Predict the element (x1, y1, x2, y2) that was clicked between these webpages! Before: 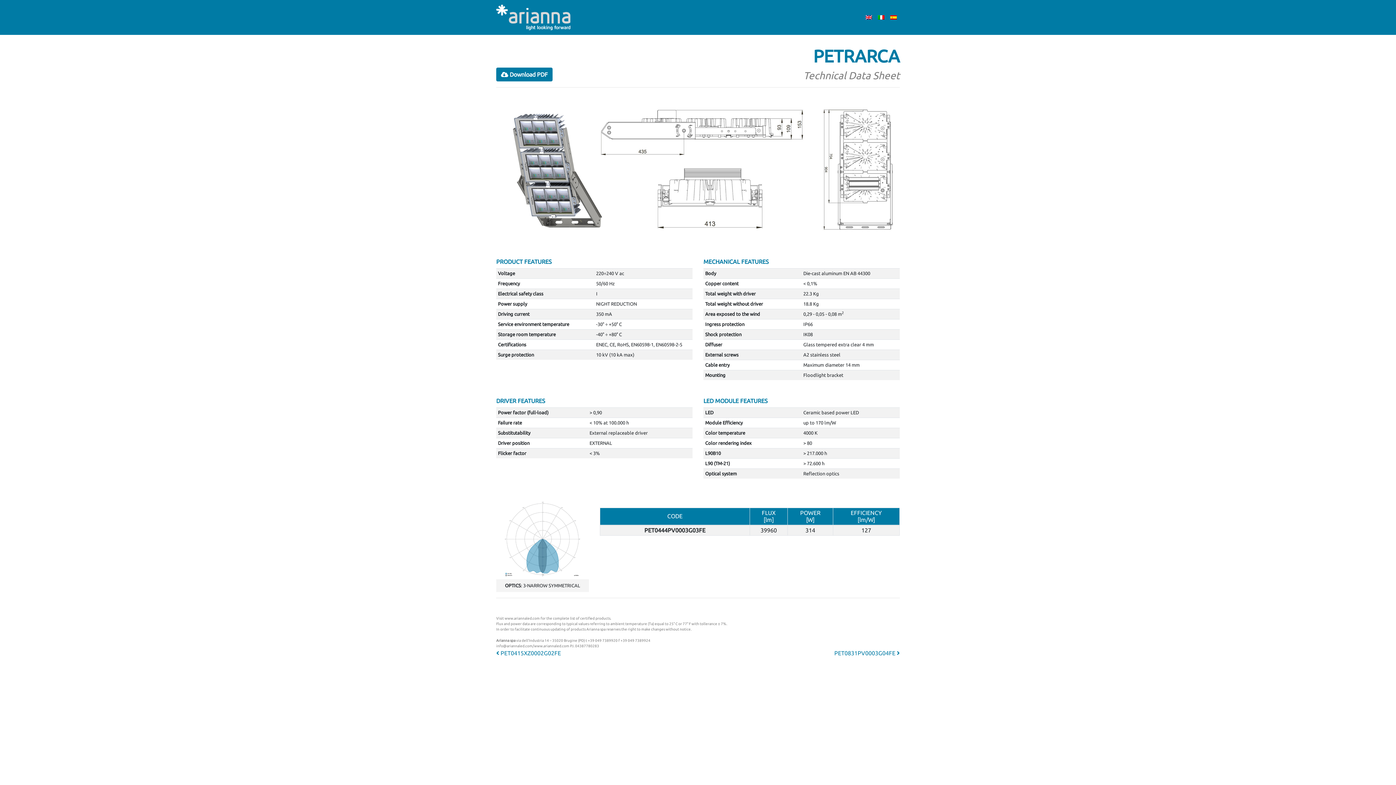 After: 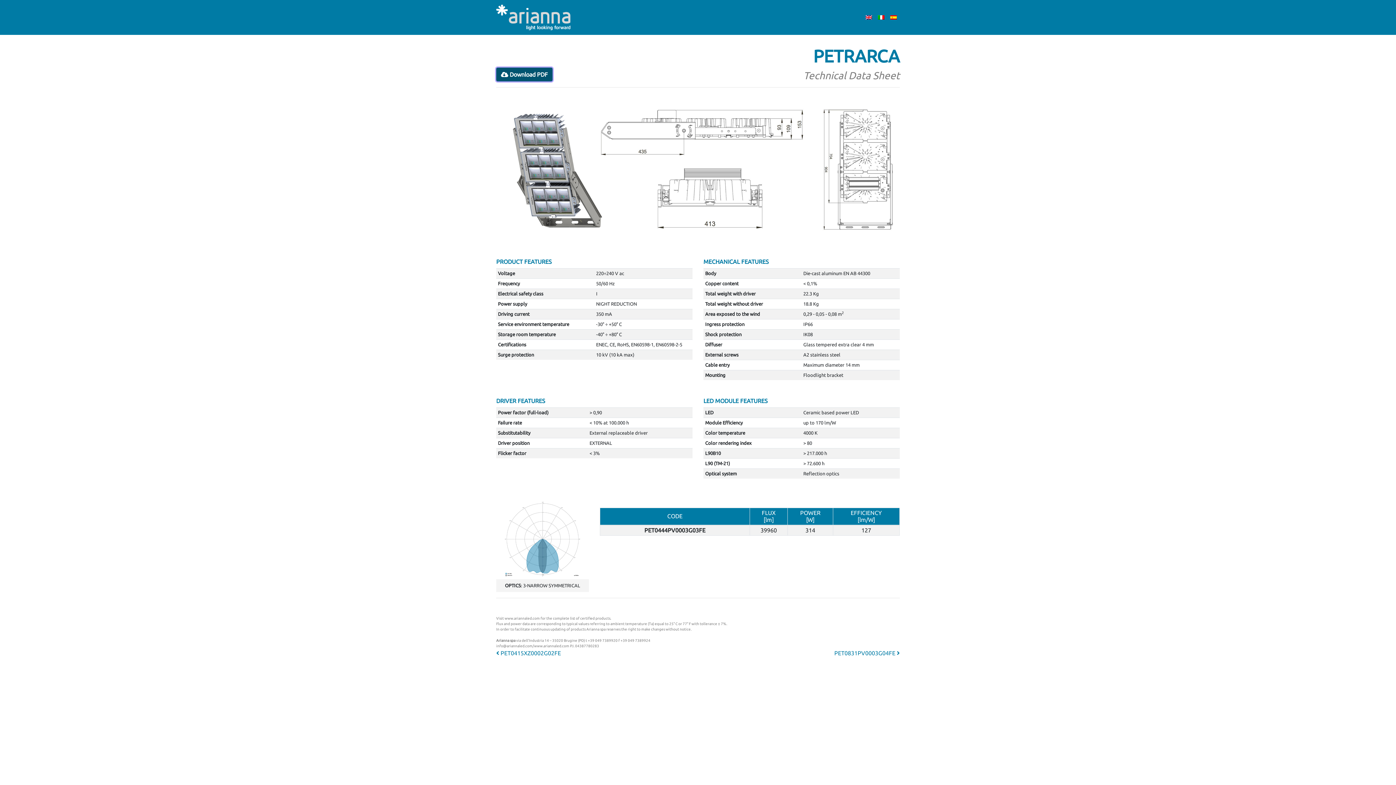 Action: label:  Download PDF bbox: (496, 67, 552, 81)